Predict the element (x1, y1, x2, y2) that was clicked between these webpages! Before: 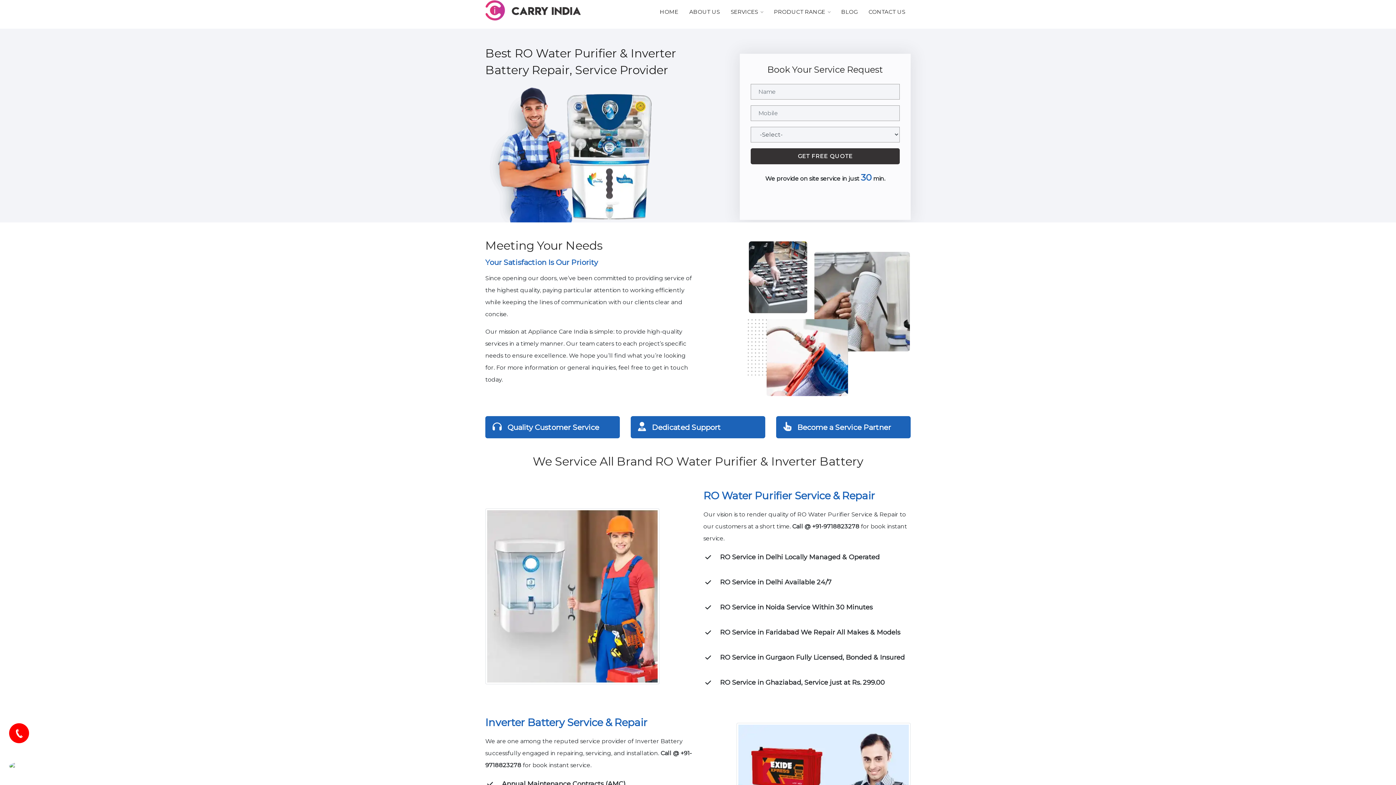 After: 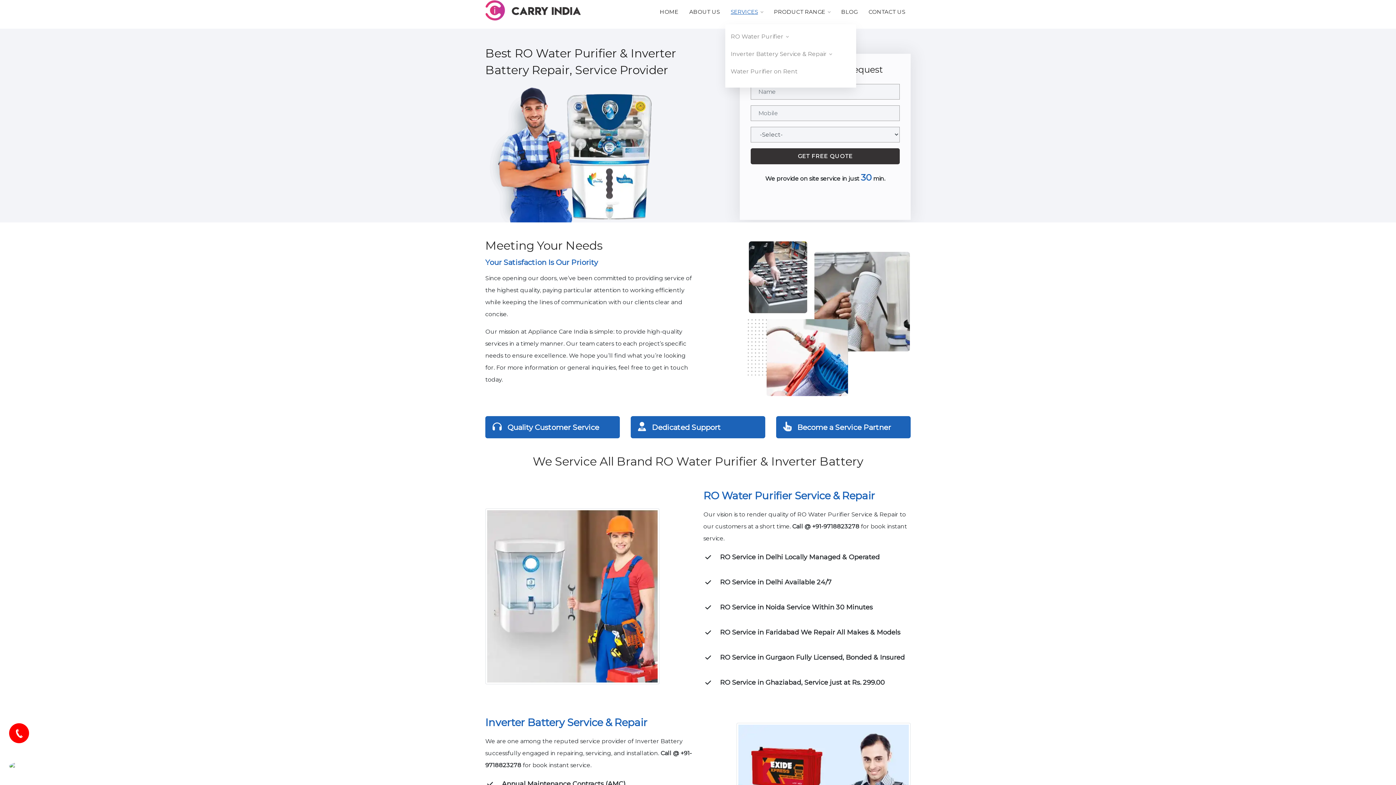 Action: bbox: (725, 2, 768, 20) label: SERVICES